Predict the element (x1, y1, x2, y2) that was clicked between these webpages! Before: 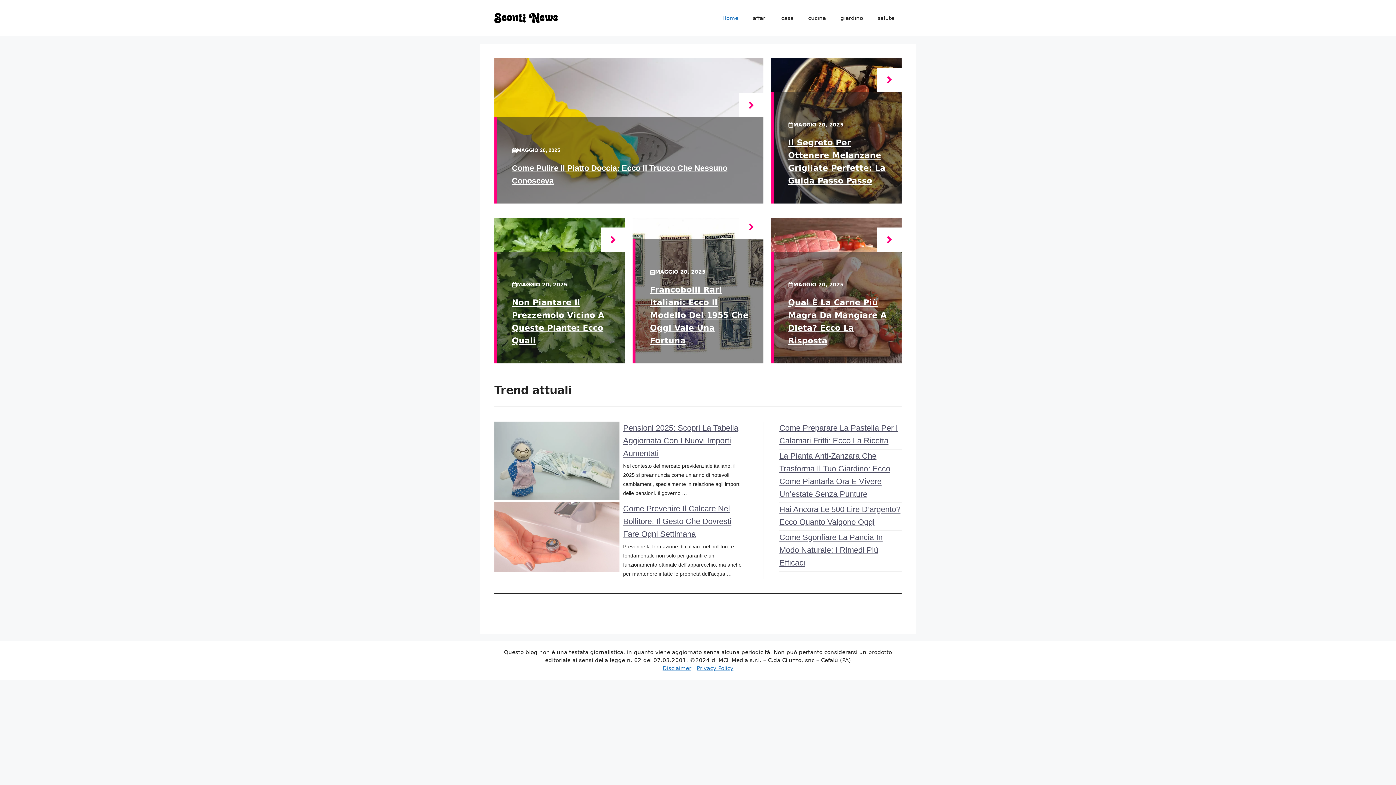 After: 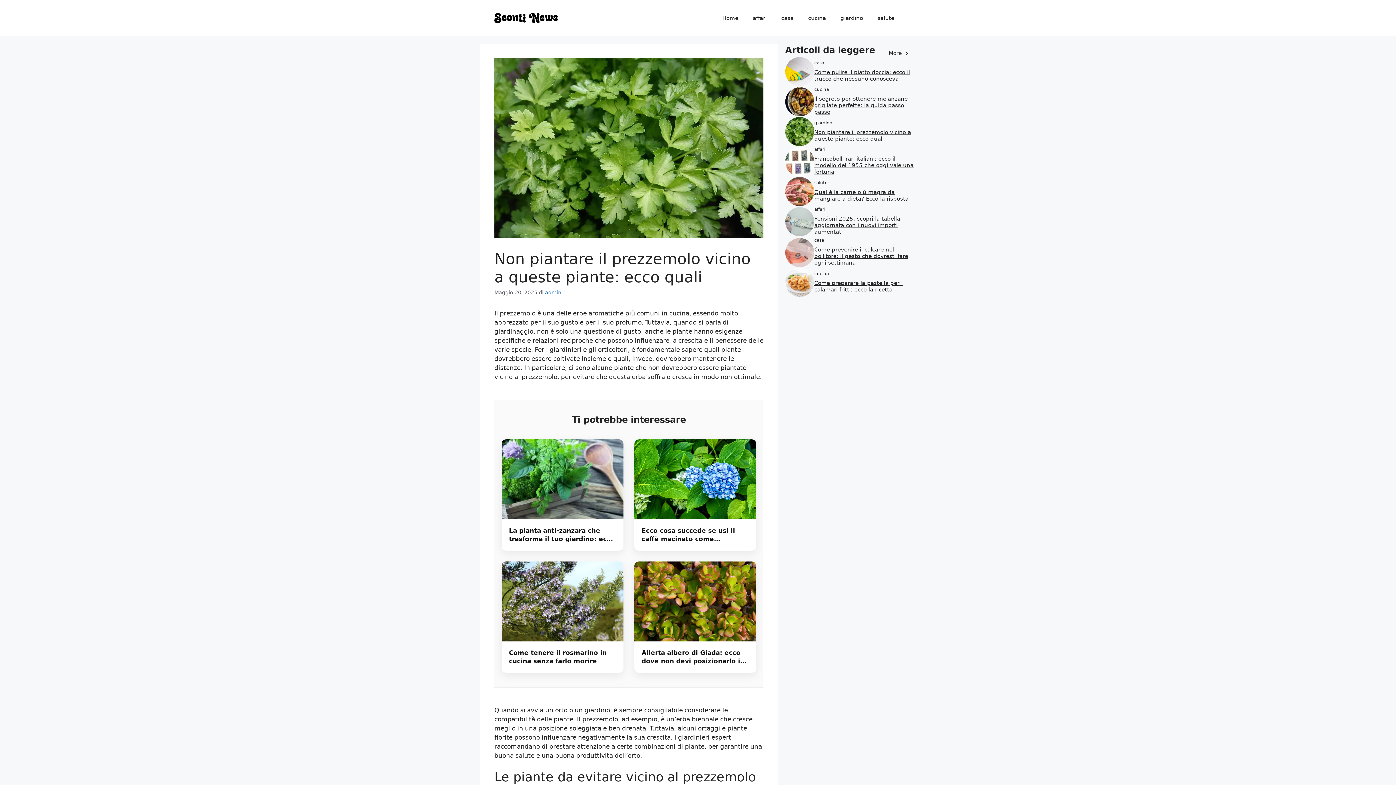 Action: bbox: (601, 227, 625, 252)